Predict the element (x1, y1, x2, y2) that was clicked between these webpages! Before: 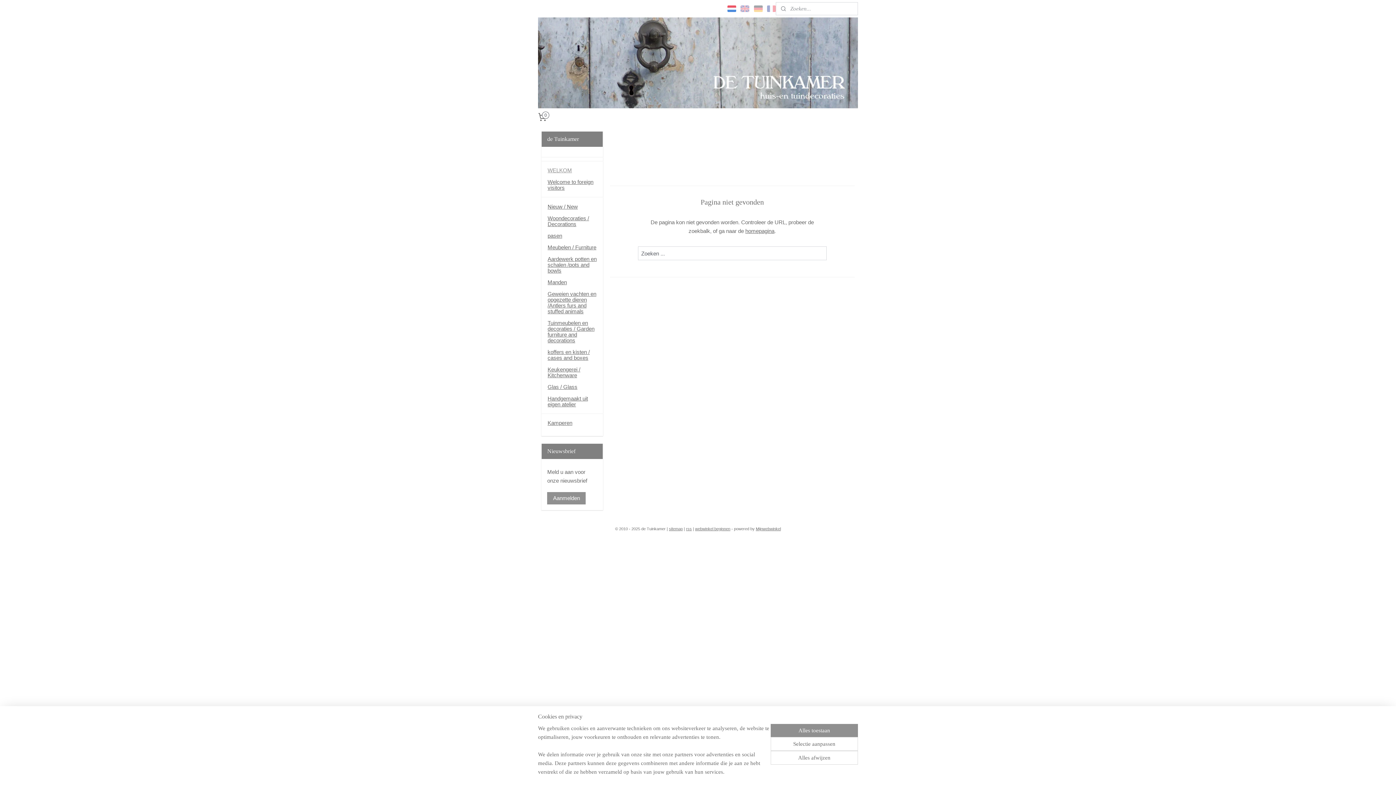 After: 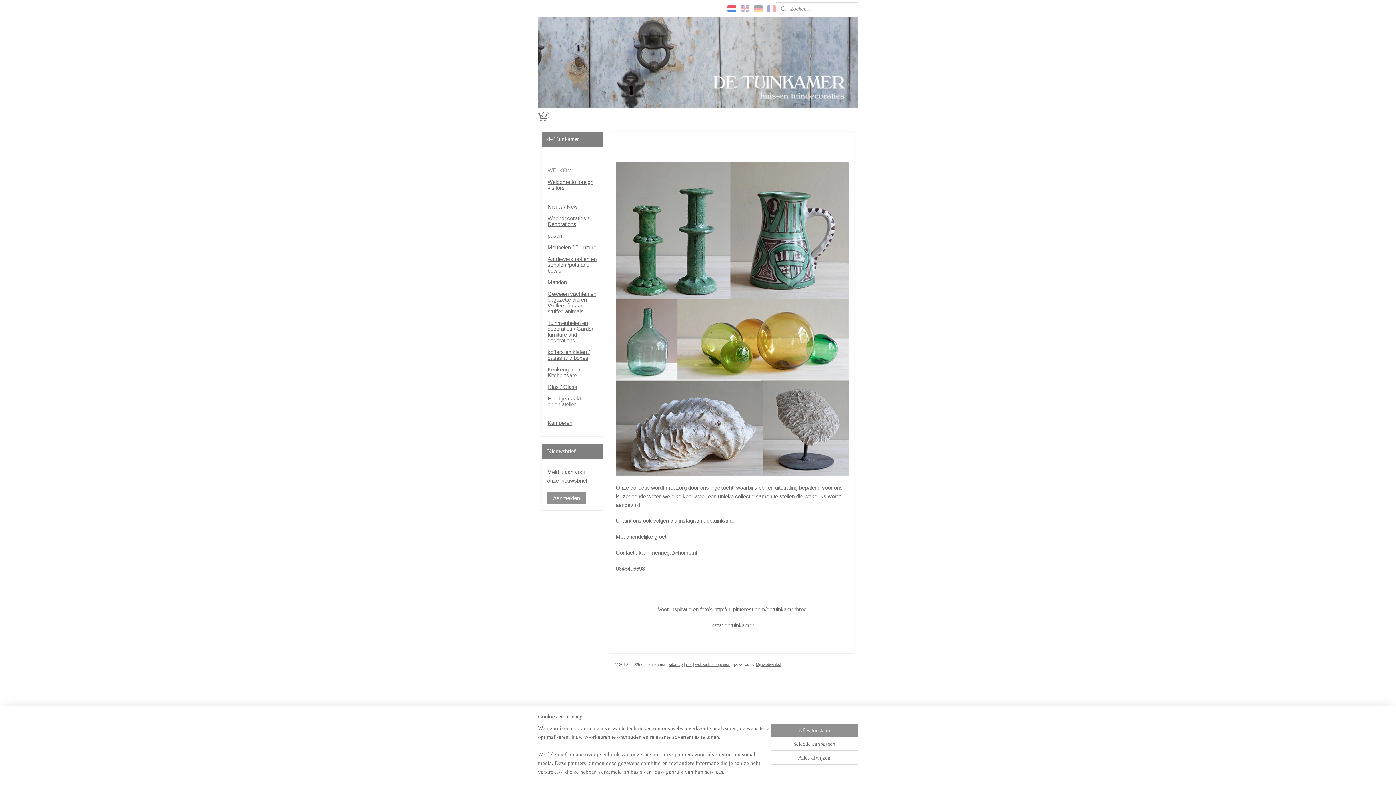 Action: bbox: (541, 164, 602, 176) label: WELKOM